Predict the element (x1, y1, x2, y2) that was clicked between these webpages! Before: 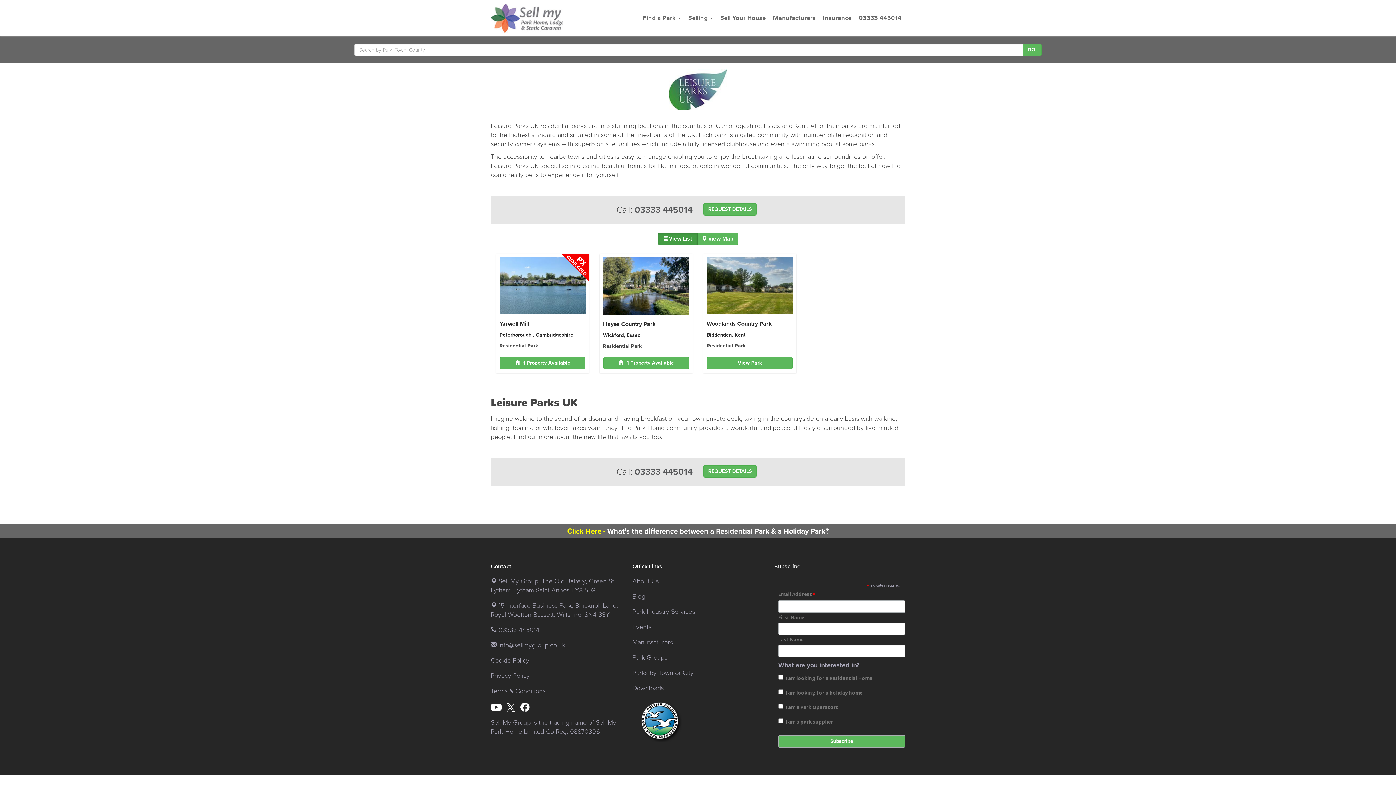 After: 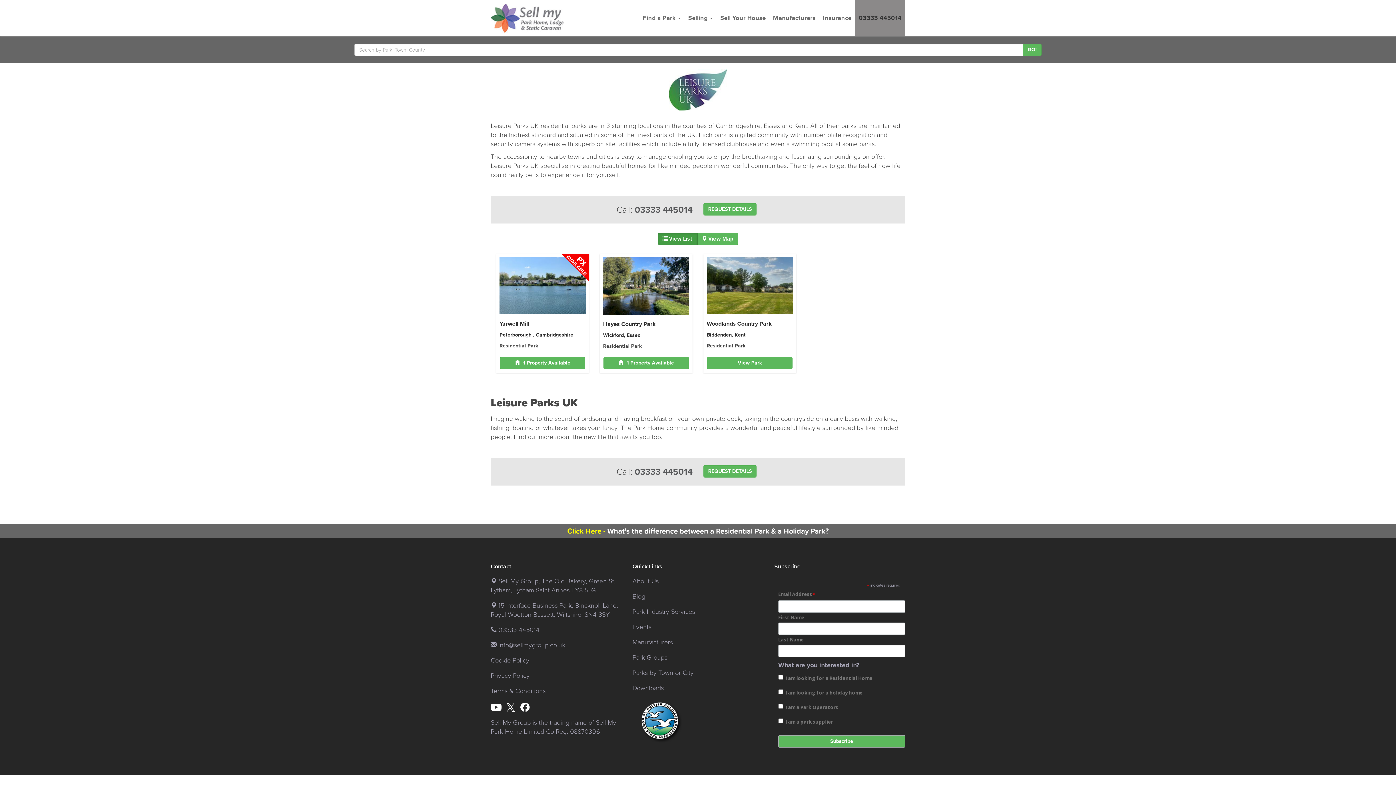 Action: label: Call 03333 445014 bbox: (855, 0, 905, 36)